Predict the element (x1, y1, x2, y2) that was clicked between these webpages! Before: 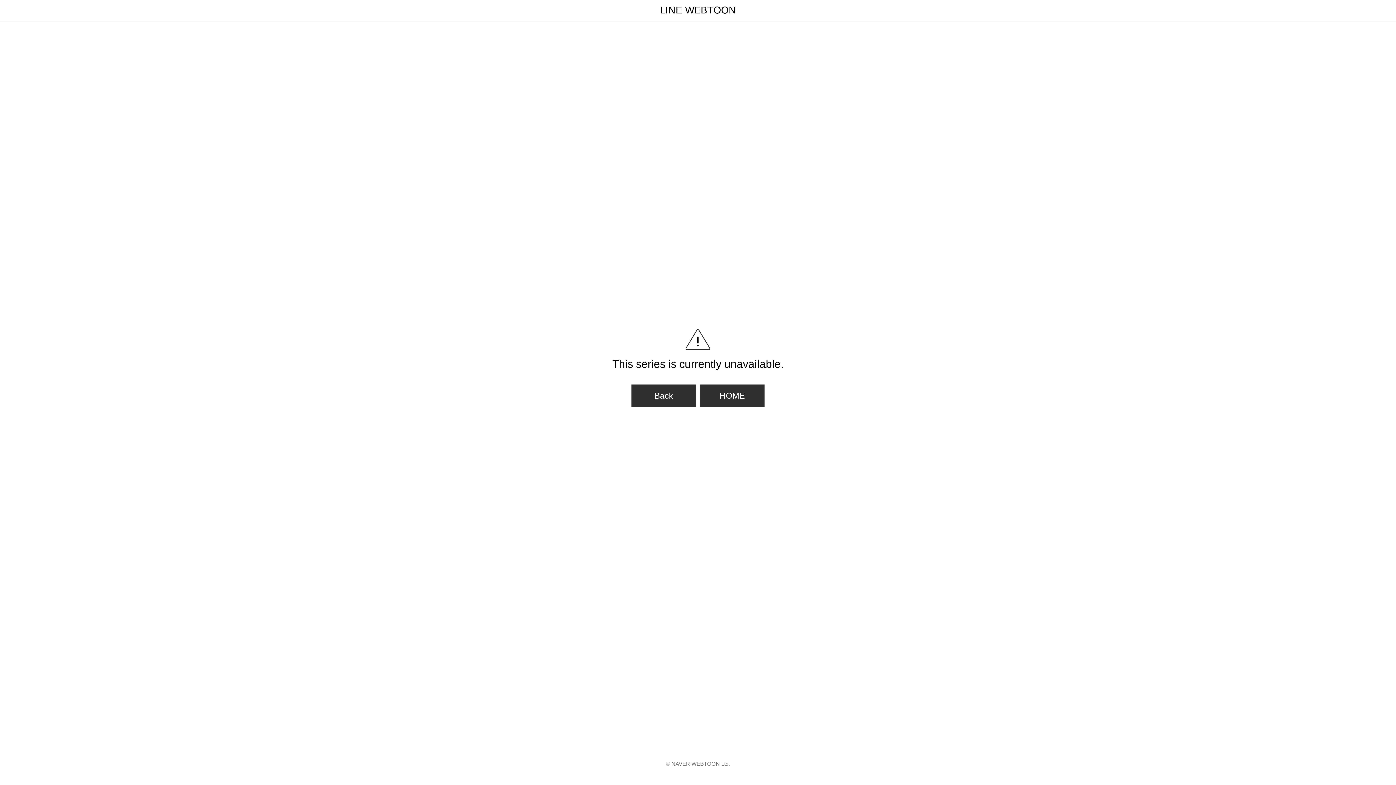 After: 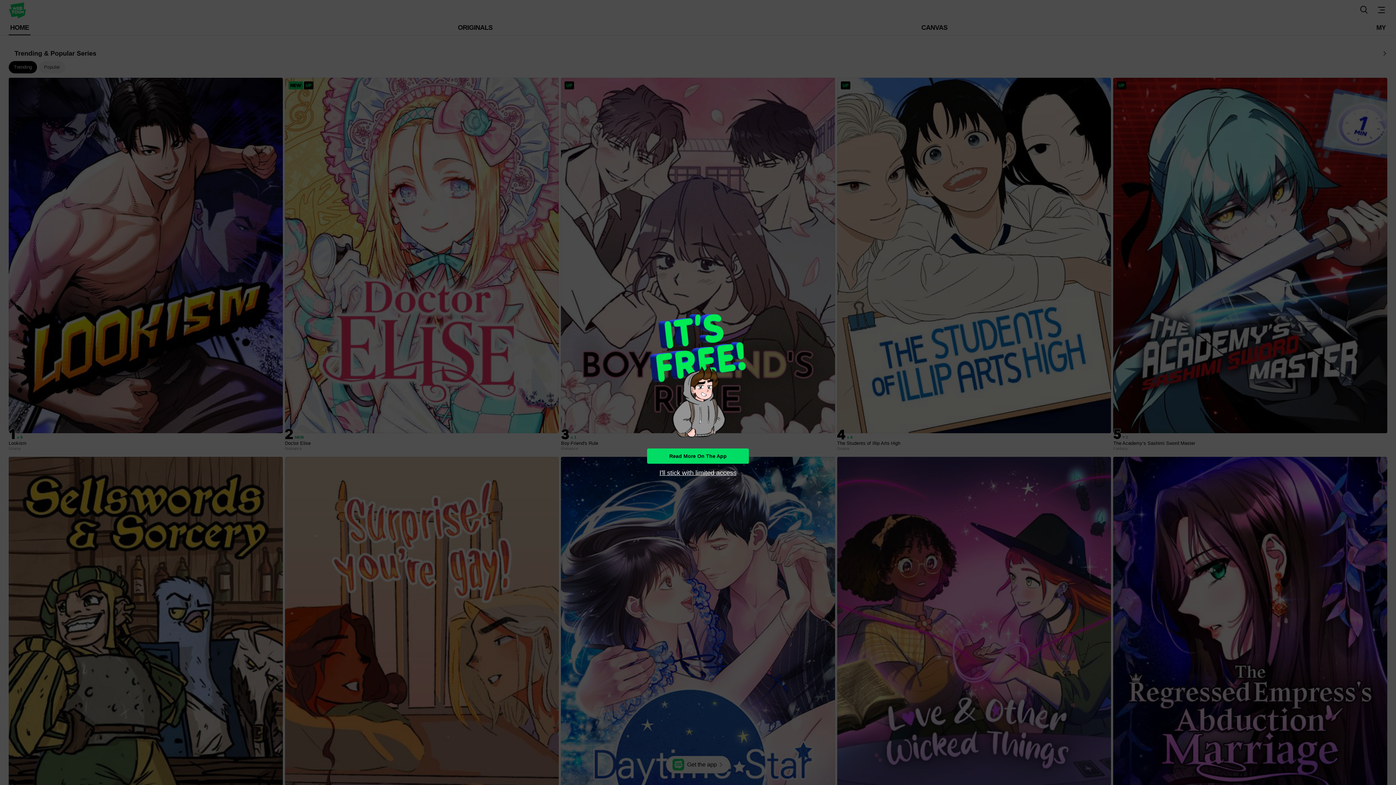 Action: label: HOME bbox: (700, 384, 764, 407)